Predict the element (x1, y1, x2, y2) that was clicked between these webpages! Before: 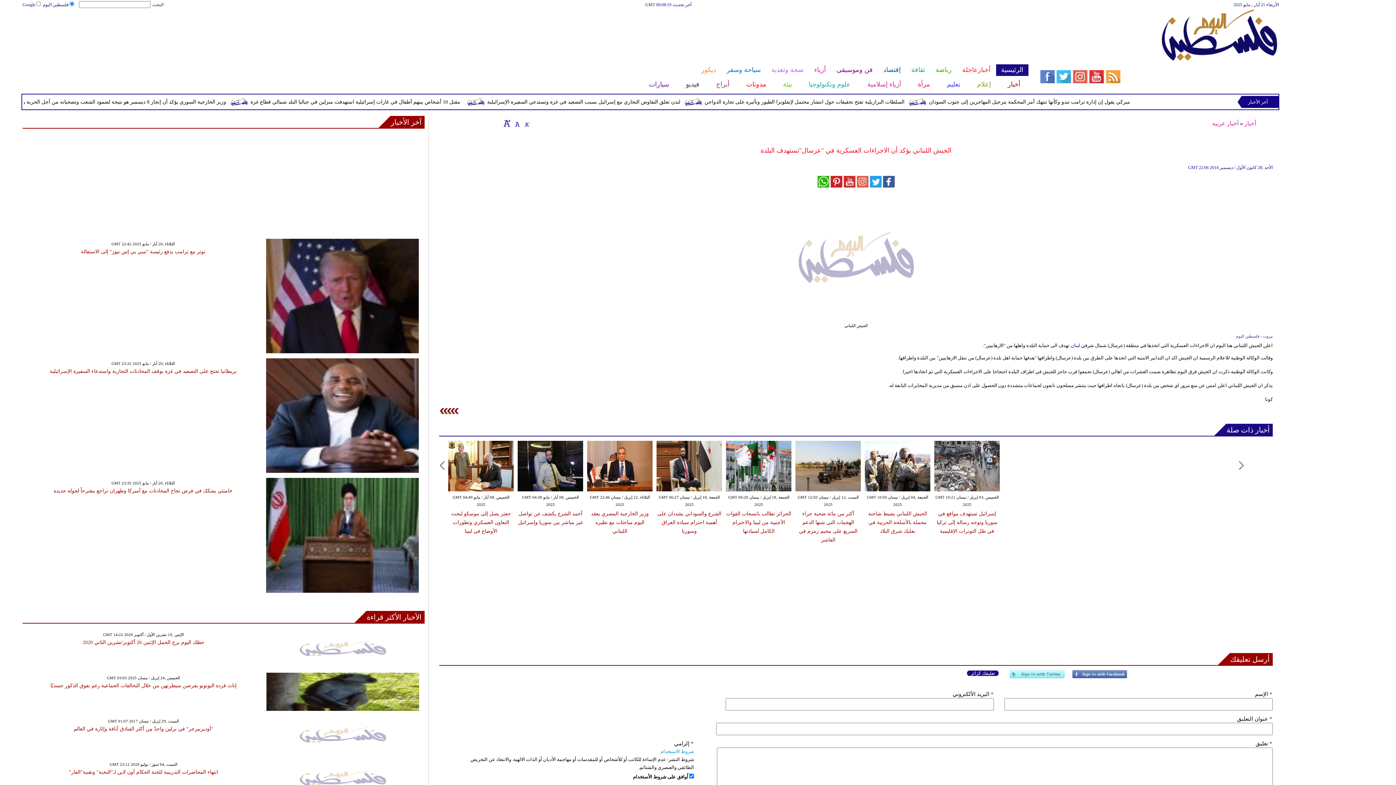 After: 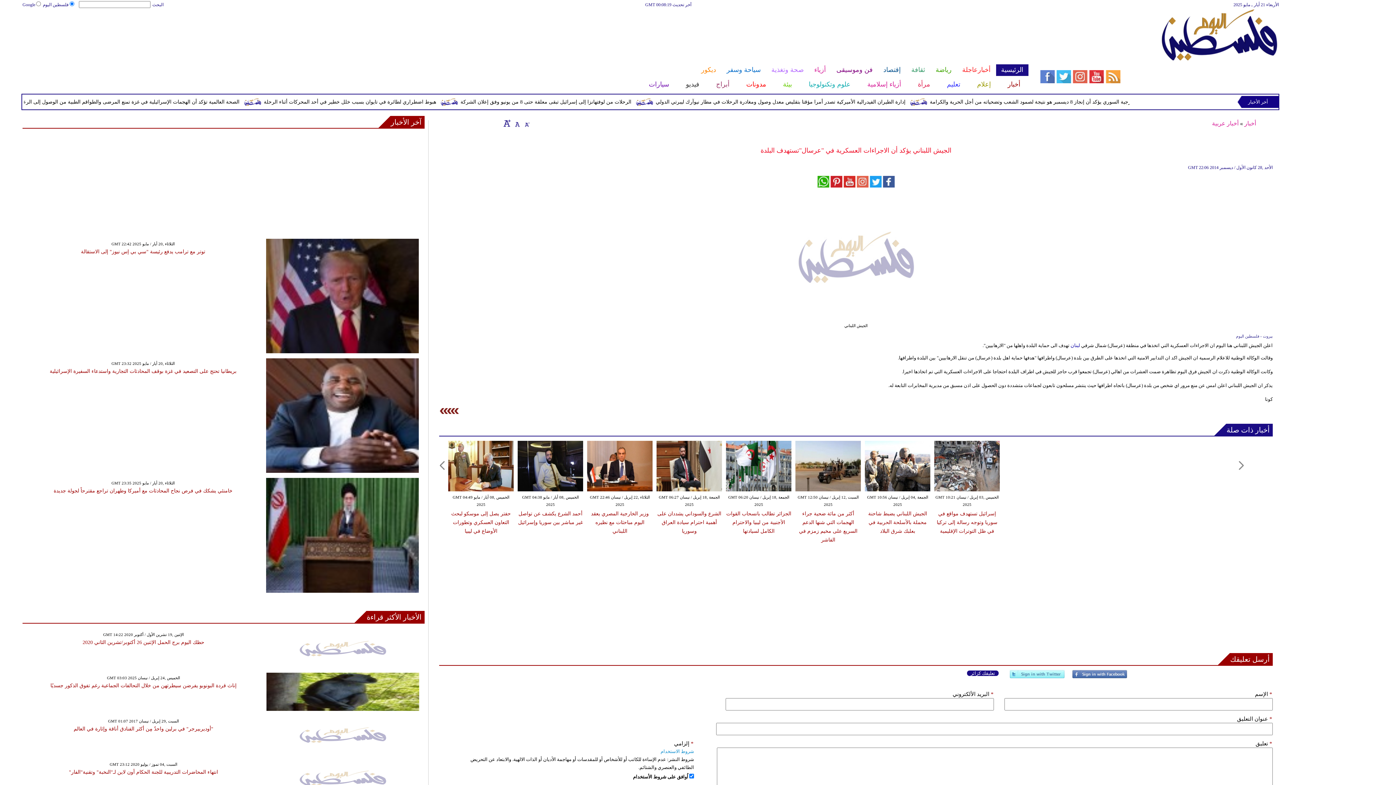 Action: bbox: (1226, 424, 1273, 436) label: أخبار ذات صلة